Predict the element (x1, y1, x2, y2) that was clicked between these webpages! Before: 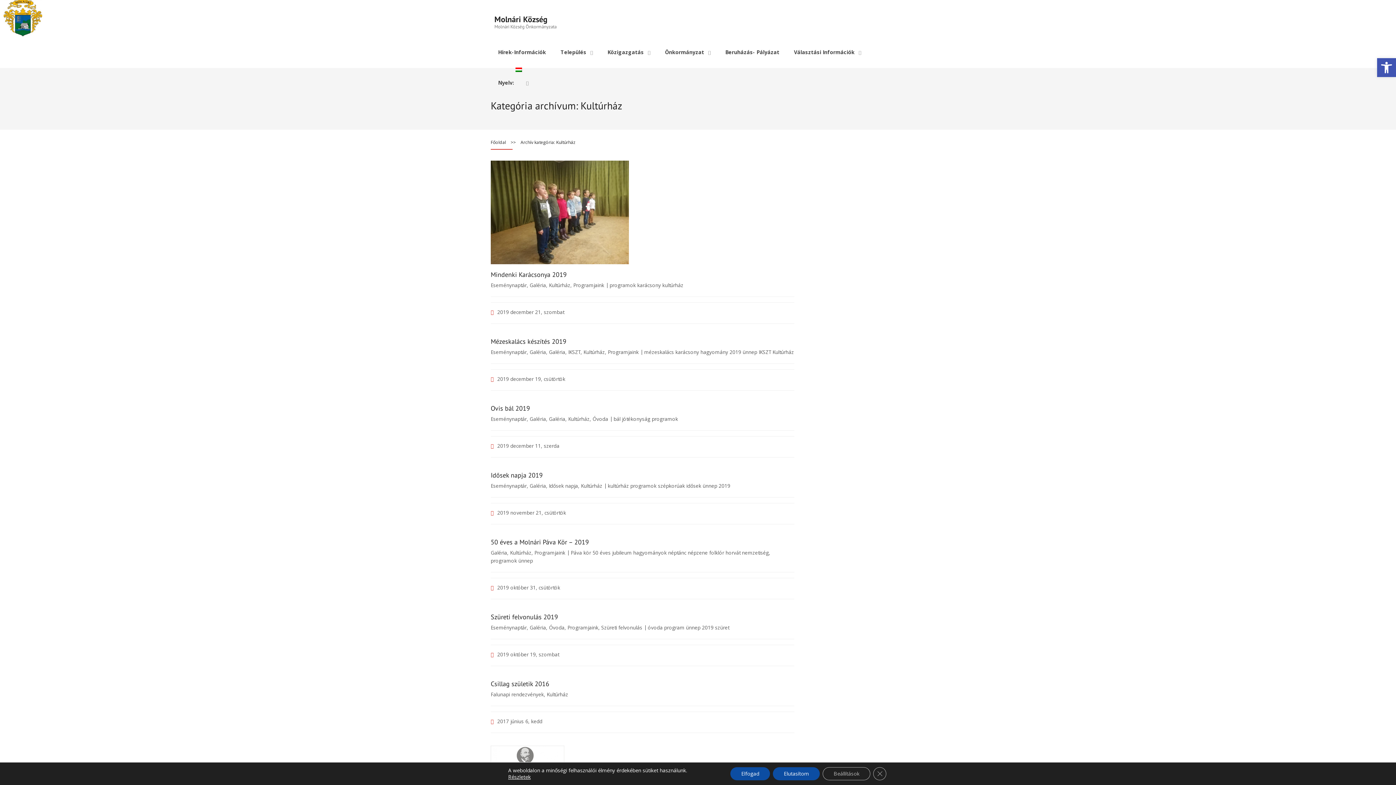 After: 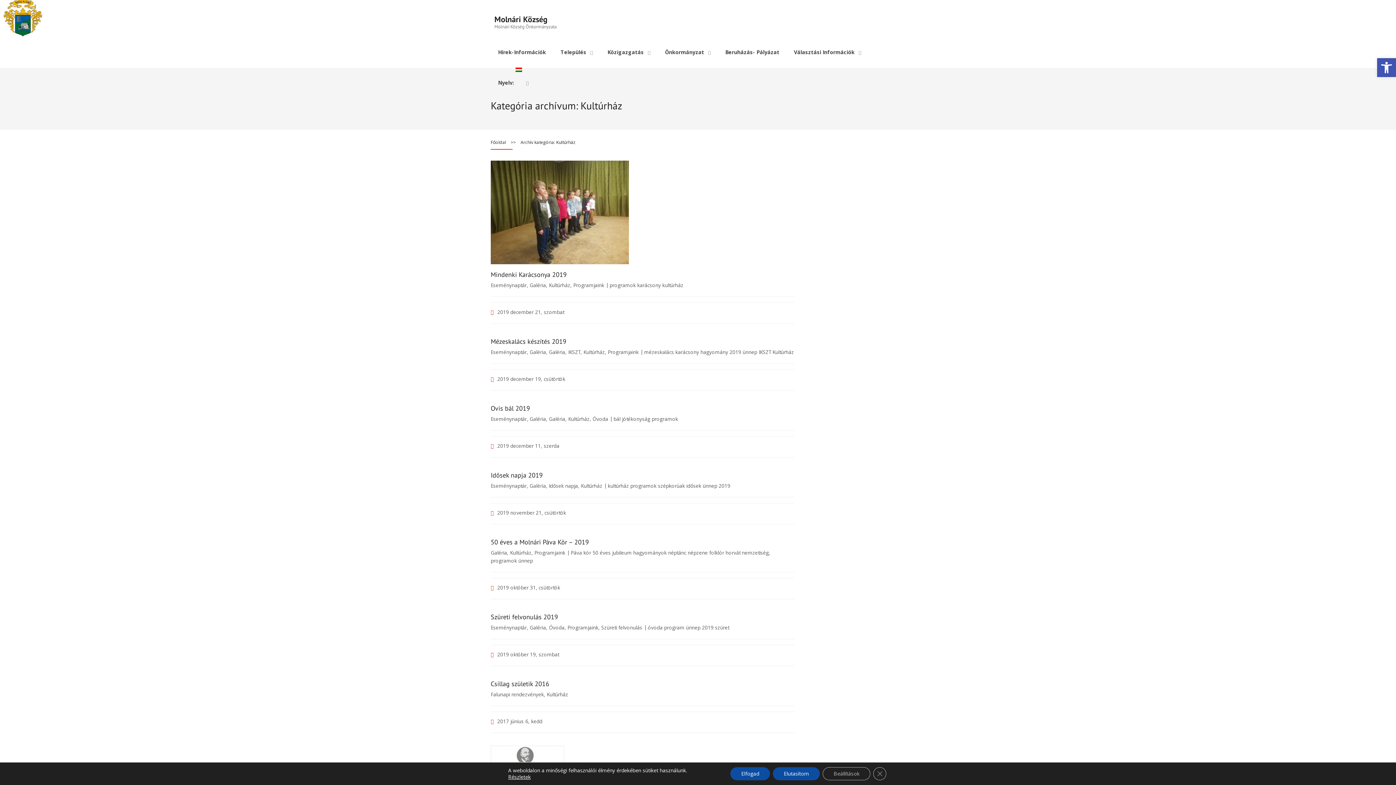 Action: bbox: (546, 691, 568, 698) label: Kultúrház